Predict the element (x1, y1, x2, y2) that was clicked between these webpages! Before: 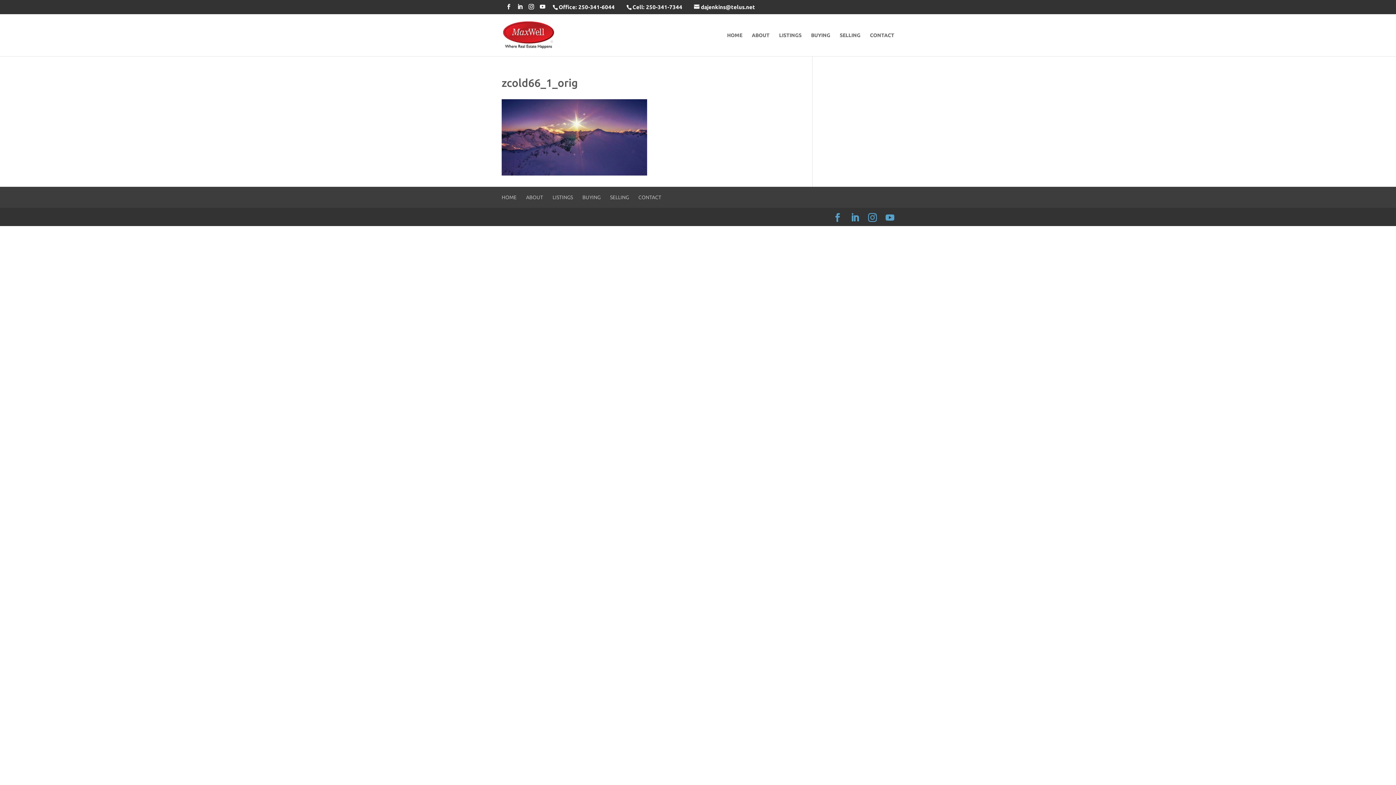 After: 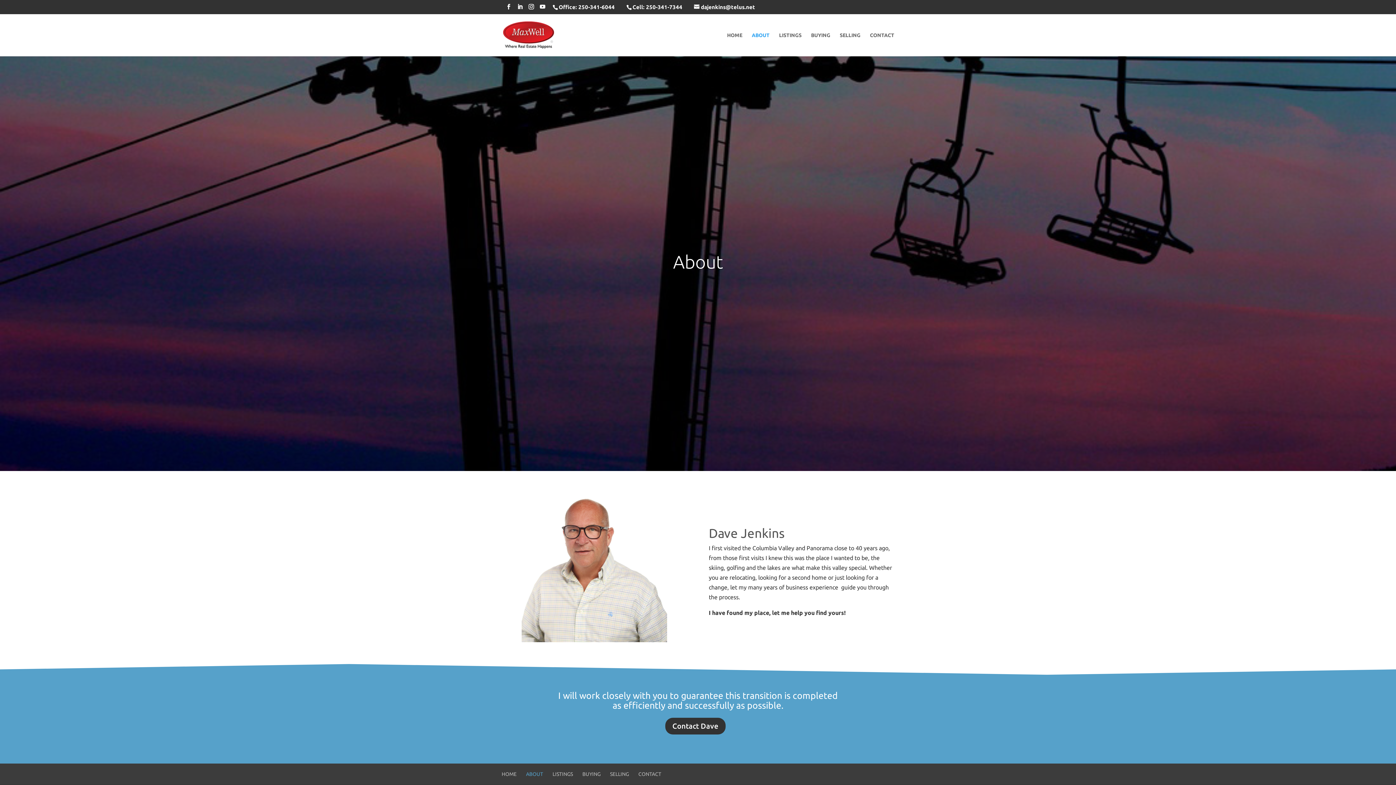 Action: label: ABOUT bbox: (752, 32, 769, 56)